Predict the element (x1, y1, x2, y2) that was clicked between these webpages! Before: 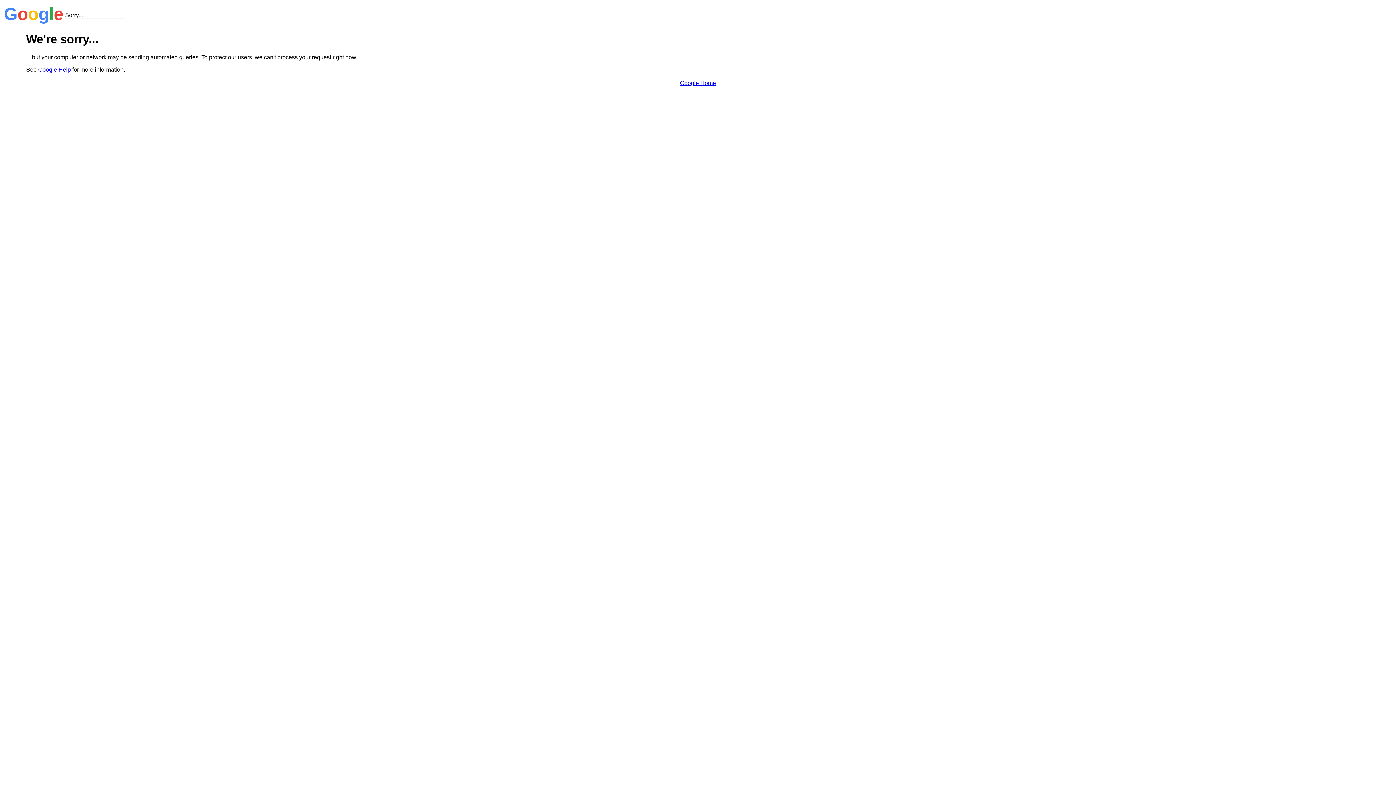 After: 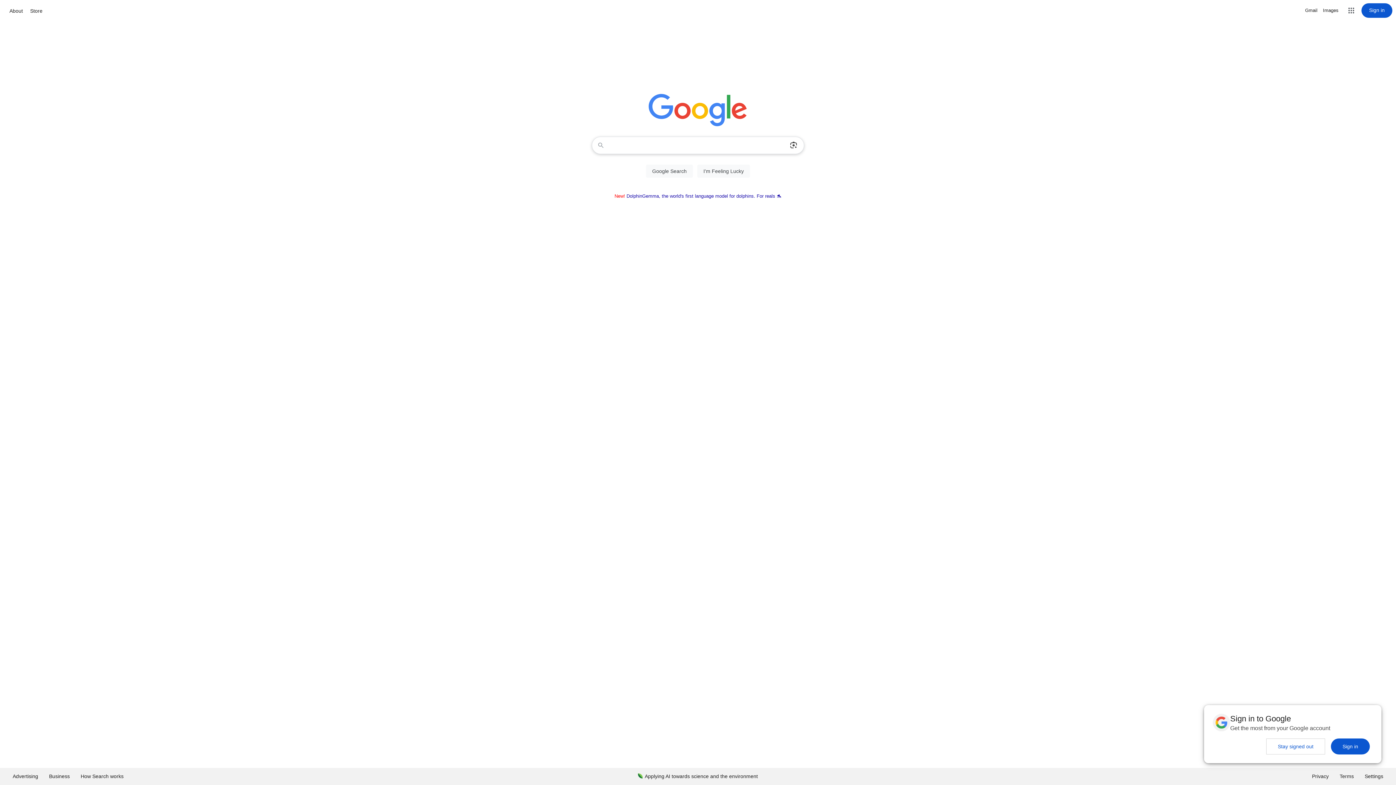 Action: label: Google Home bbox: (680, 79, 716, 86)